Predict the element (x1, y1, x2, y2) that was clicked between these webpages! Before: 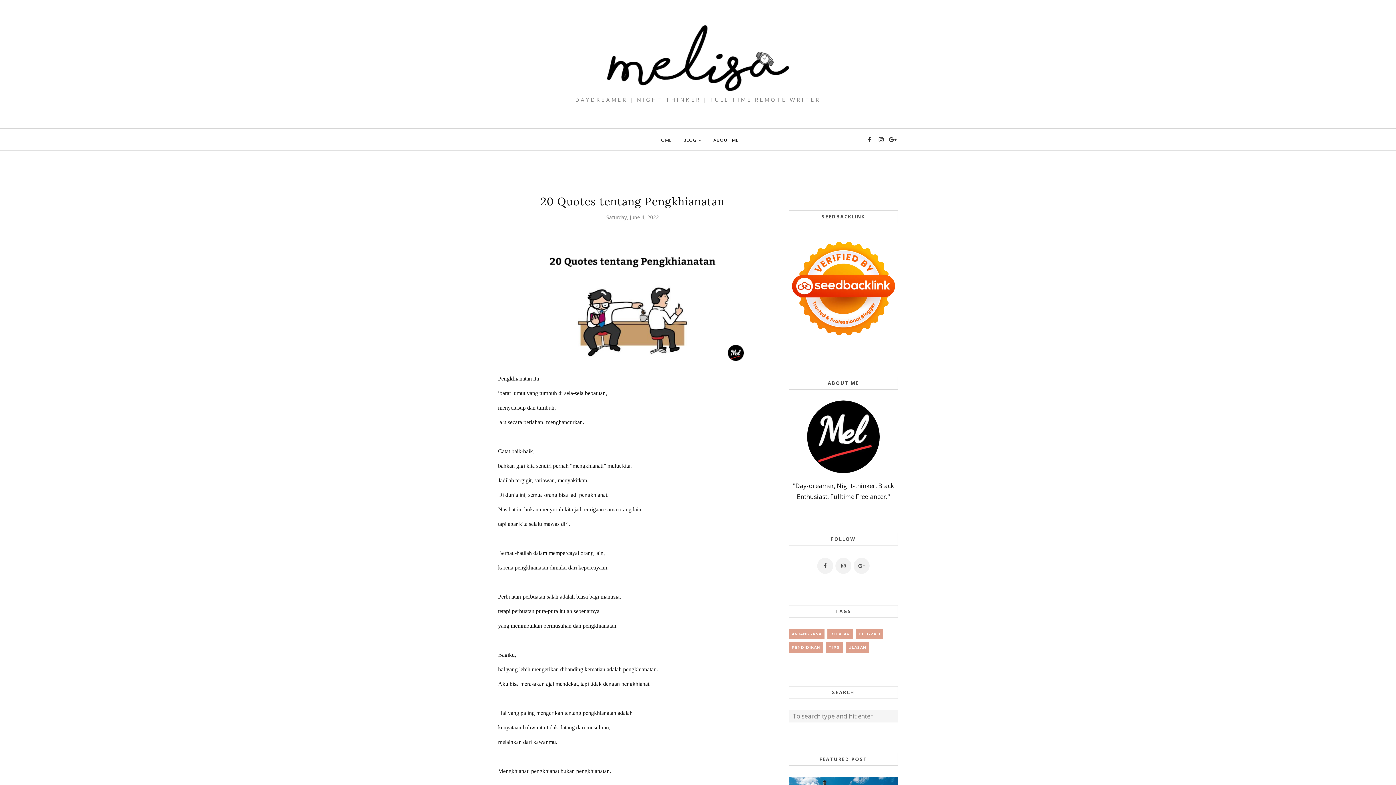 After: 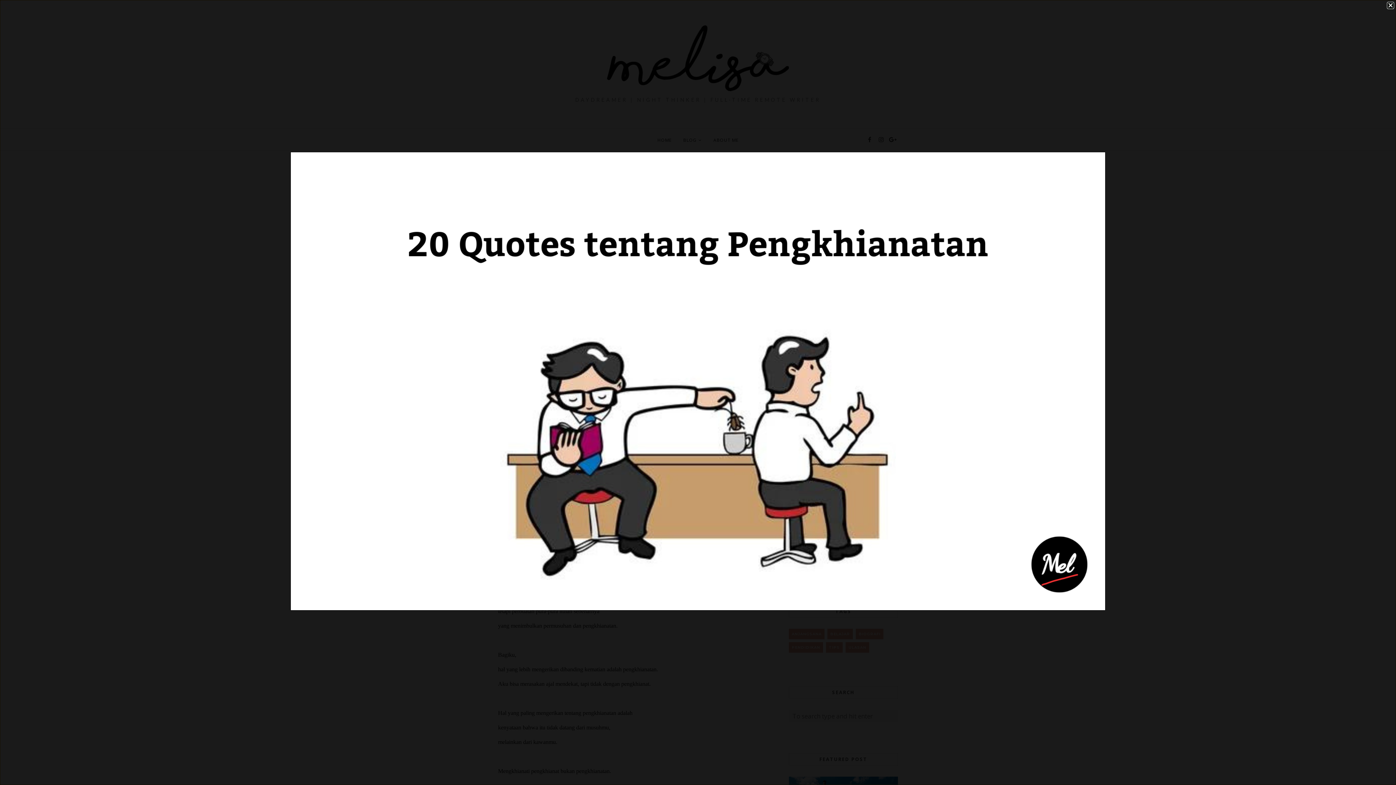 Action: bbox: (516, 359, 749, 368)